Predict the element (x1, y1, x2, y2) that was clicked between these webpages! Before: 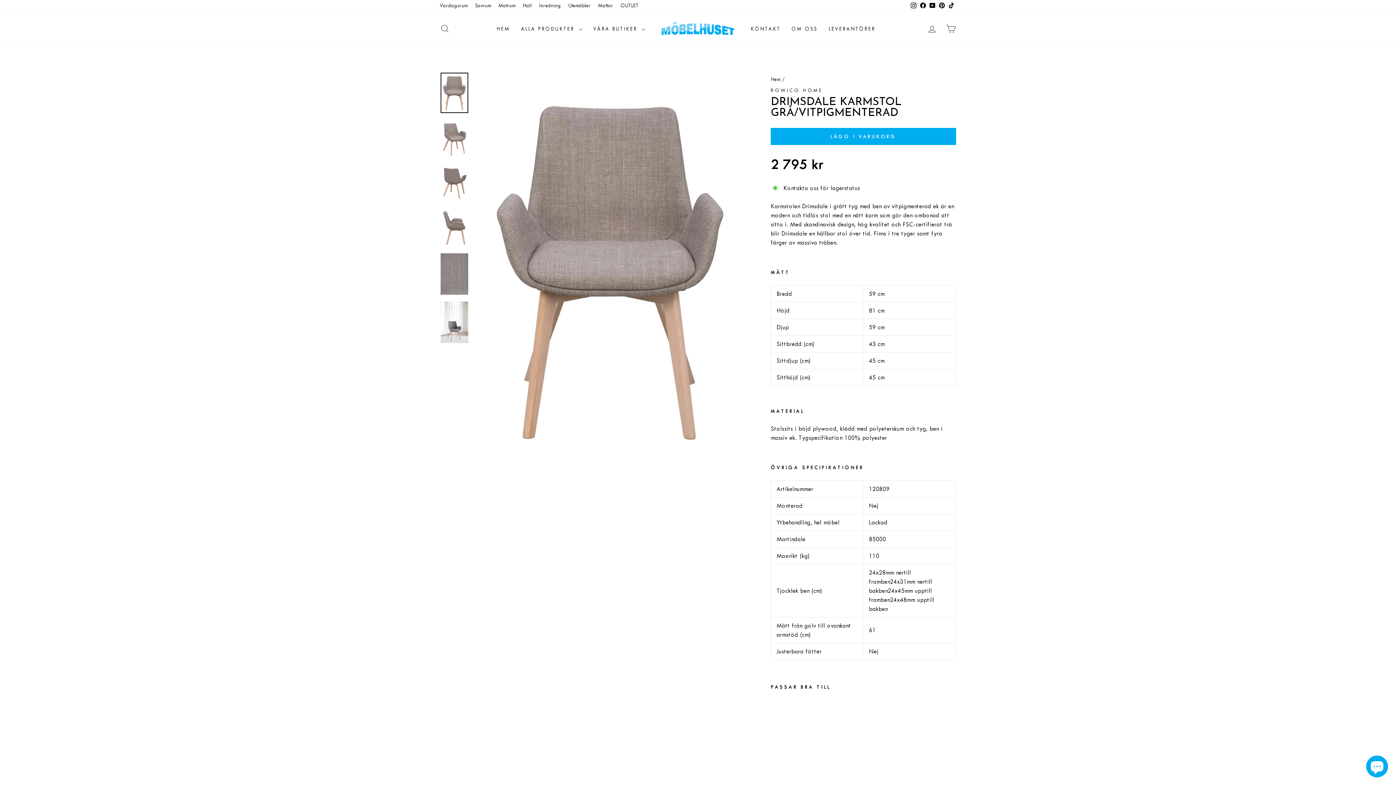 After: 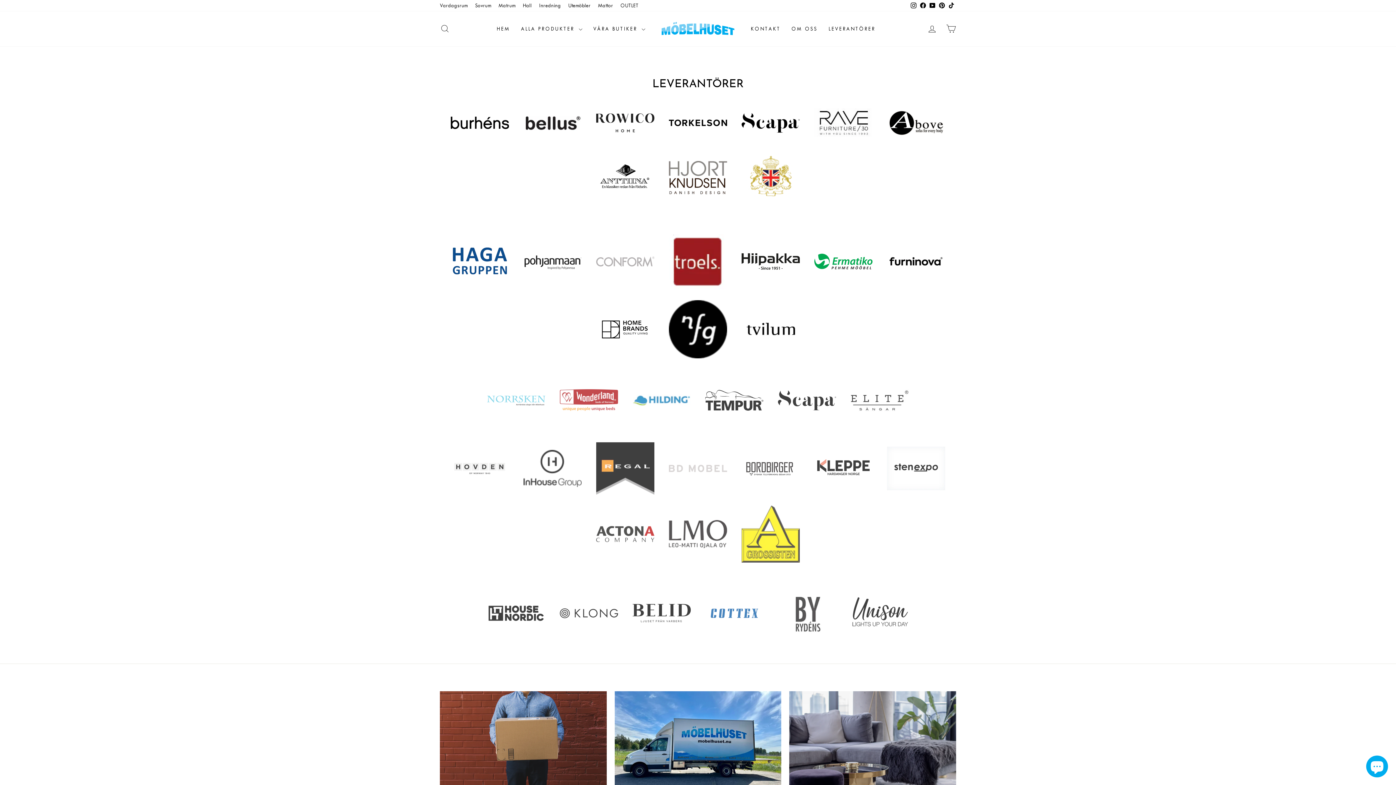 Action: bbox: (823, 22, 881, 35) label: LEVERANTÖRER